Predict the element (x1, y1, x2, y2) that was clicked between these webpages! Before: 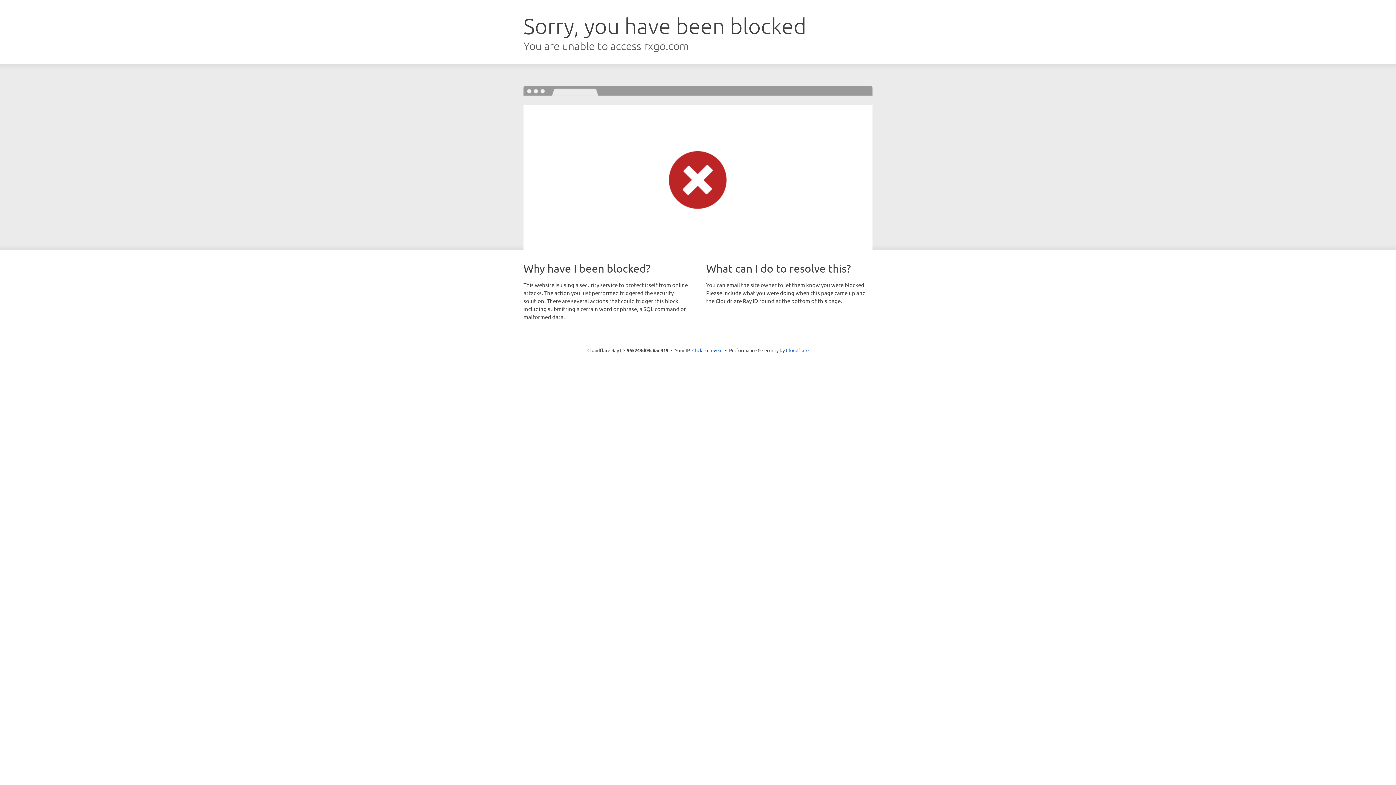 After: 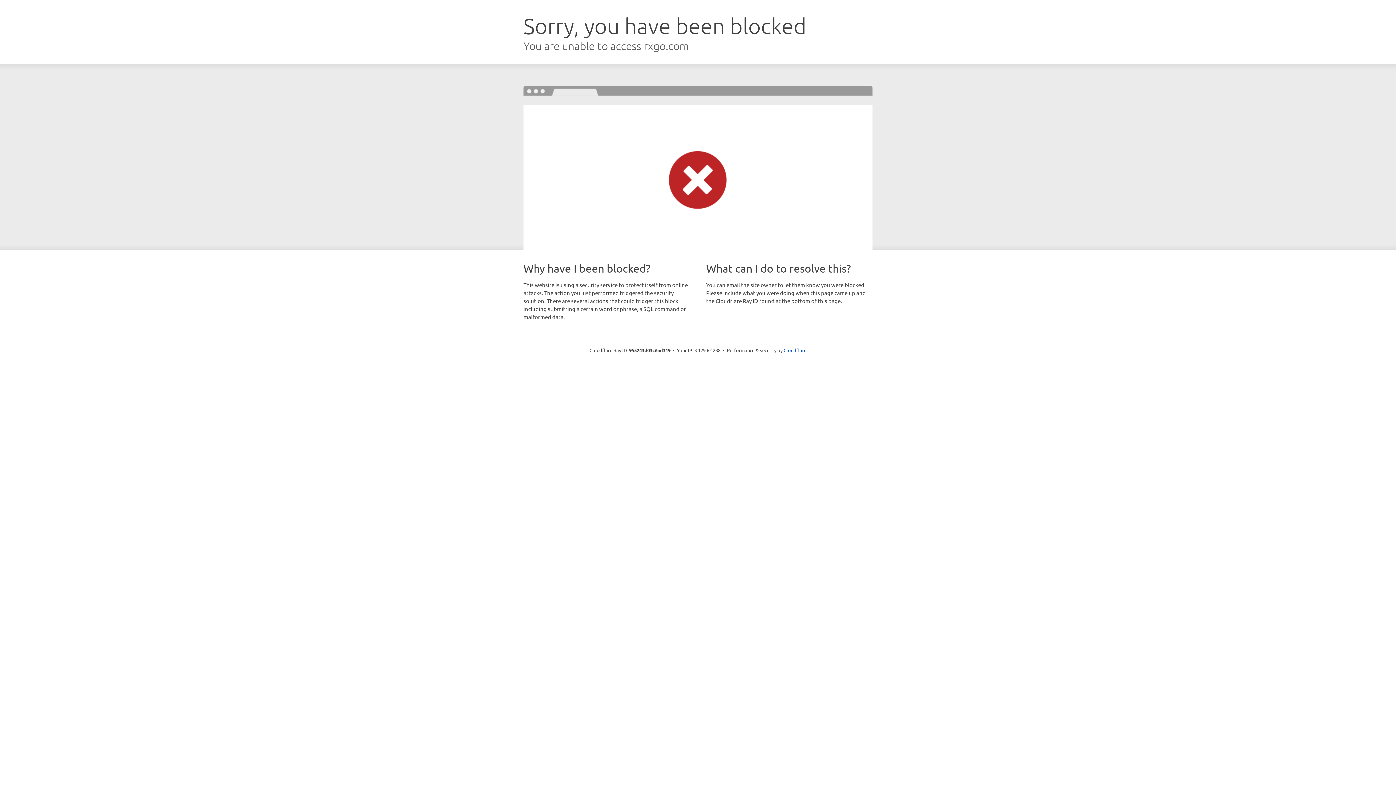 Action: label: Click to reveal bbox: (692, 346, 722, 353)